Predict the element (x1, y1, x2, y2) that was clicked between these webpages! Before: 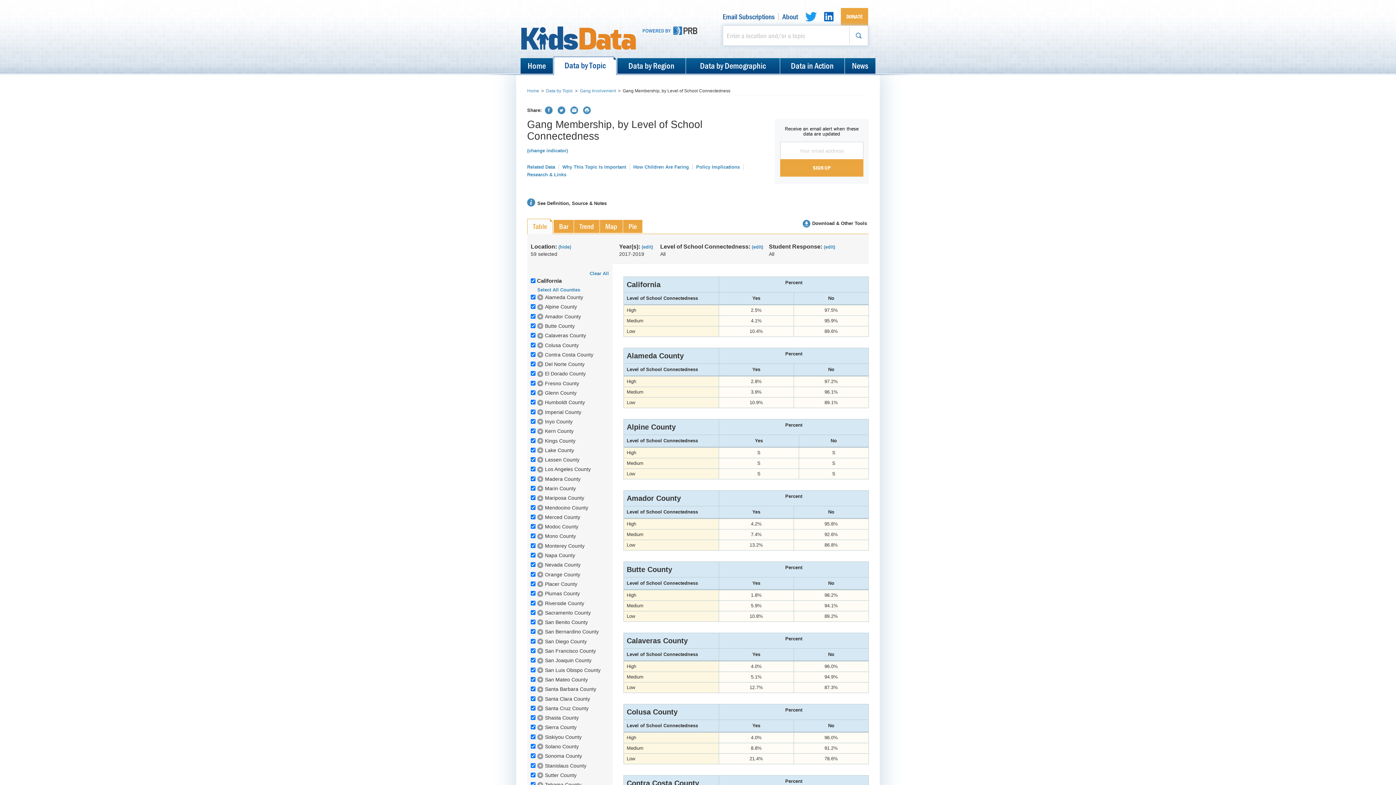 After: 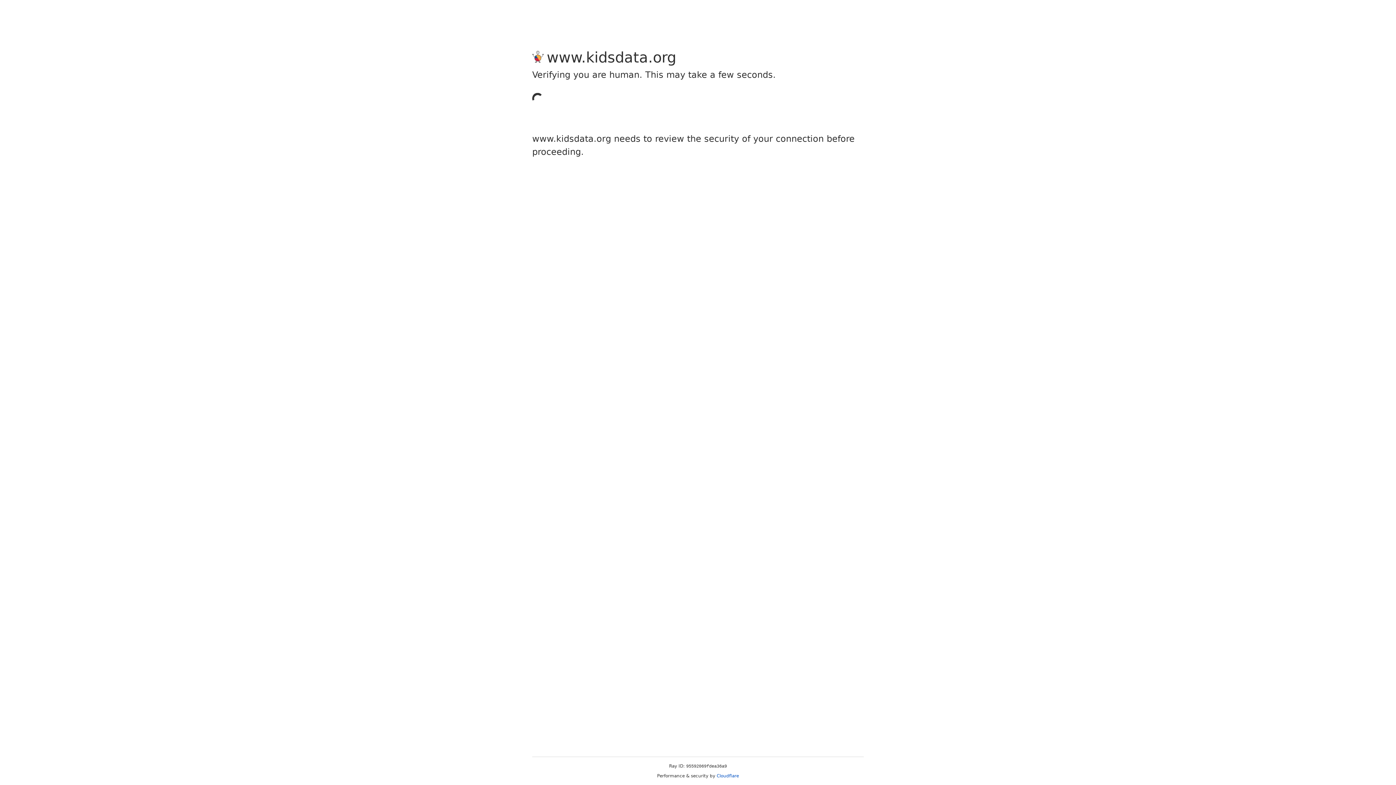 Action: bbox: (553, 56, 616, 75) label: Data by Topic